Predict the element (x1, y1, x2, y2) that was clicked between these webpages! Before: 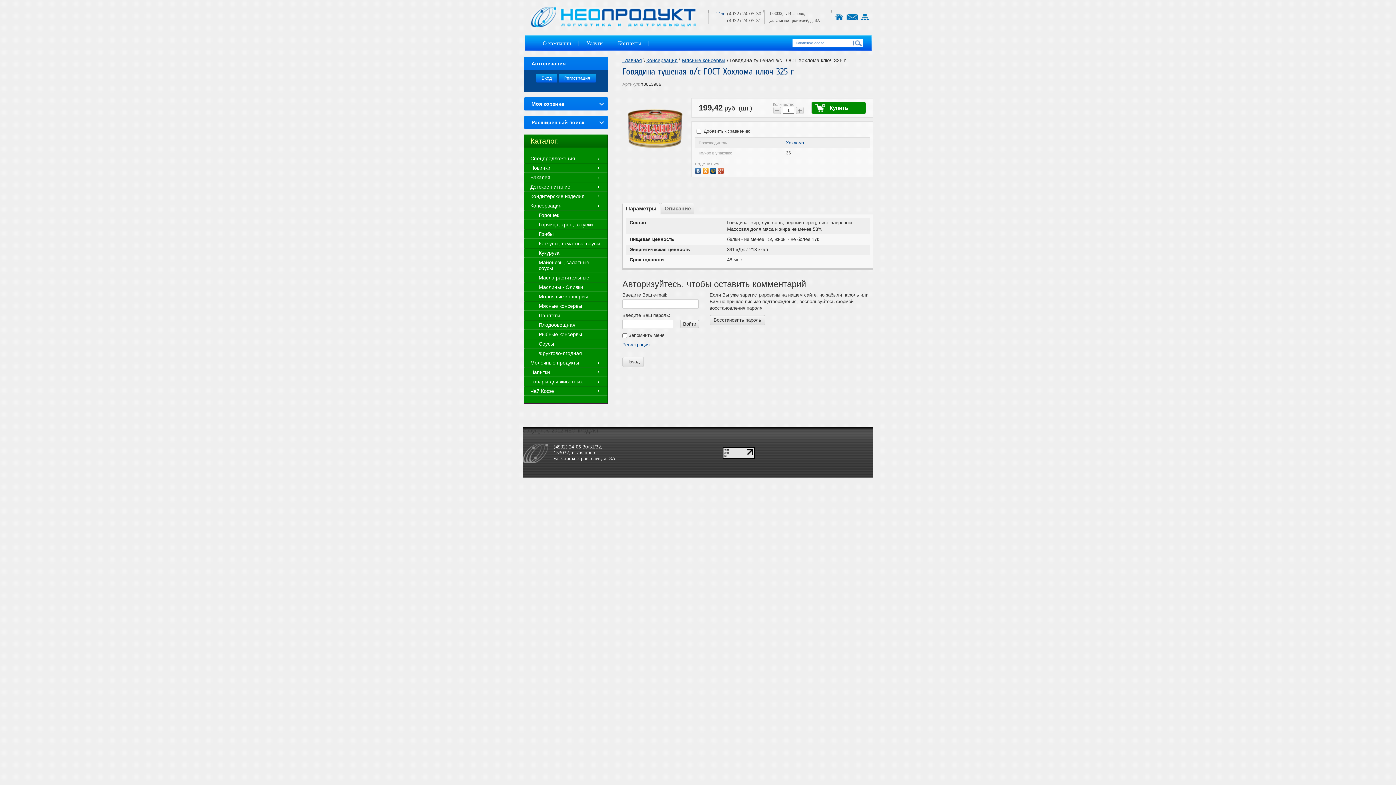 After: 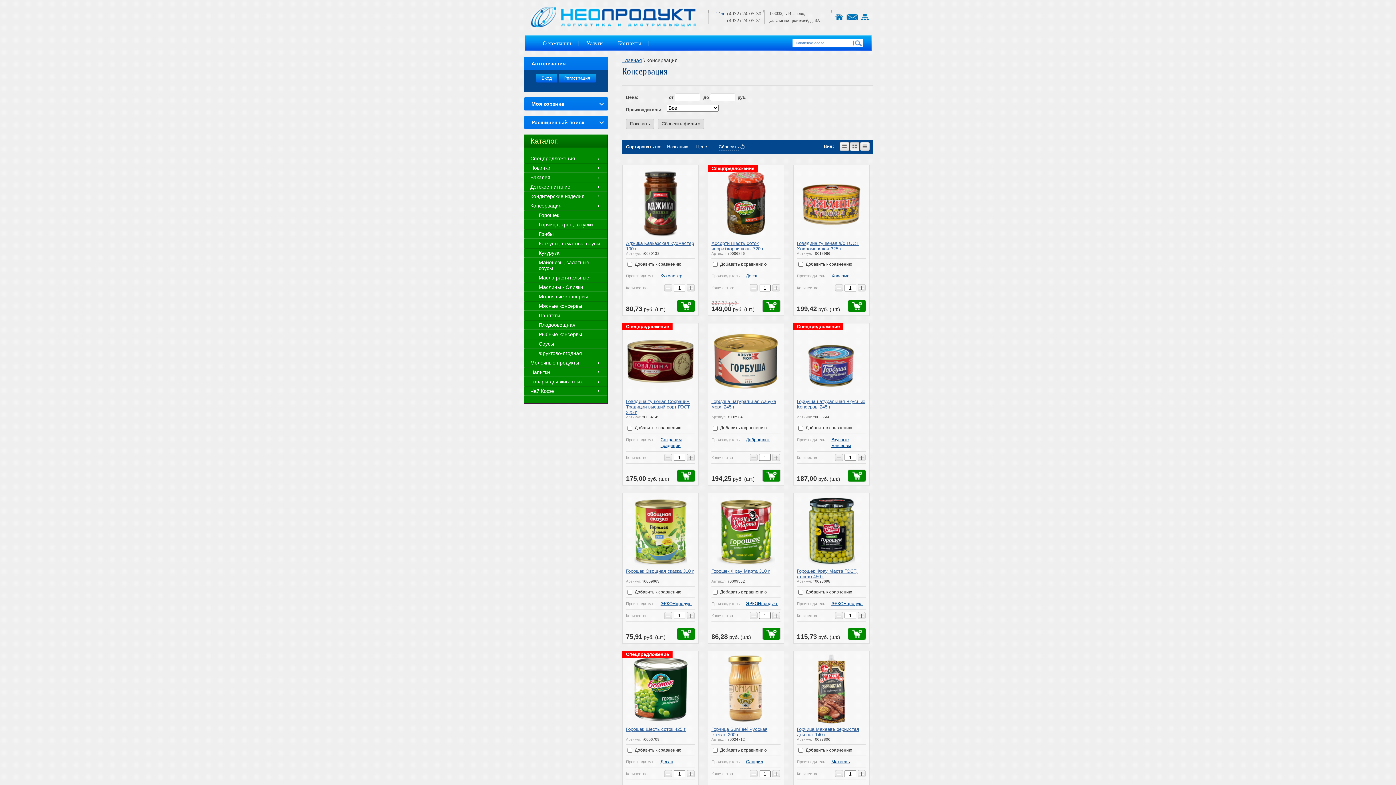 Action: bbox: (646, 57, 677, 63) label: Консервация